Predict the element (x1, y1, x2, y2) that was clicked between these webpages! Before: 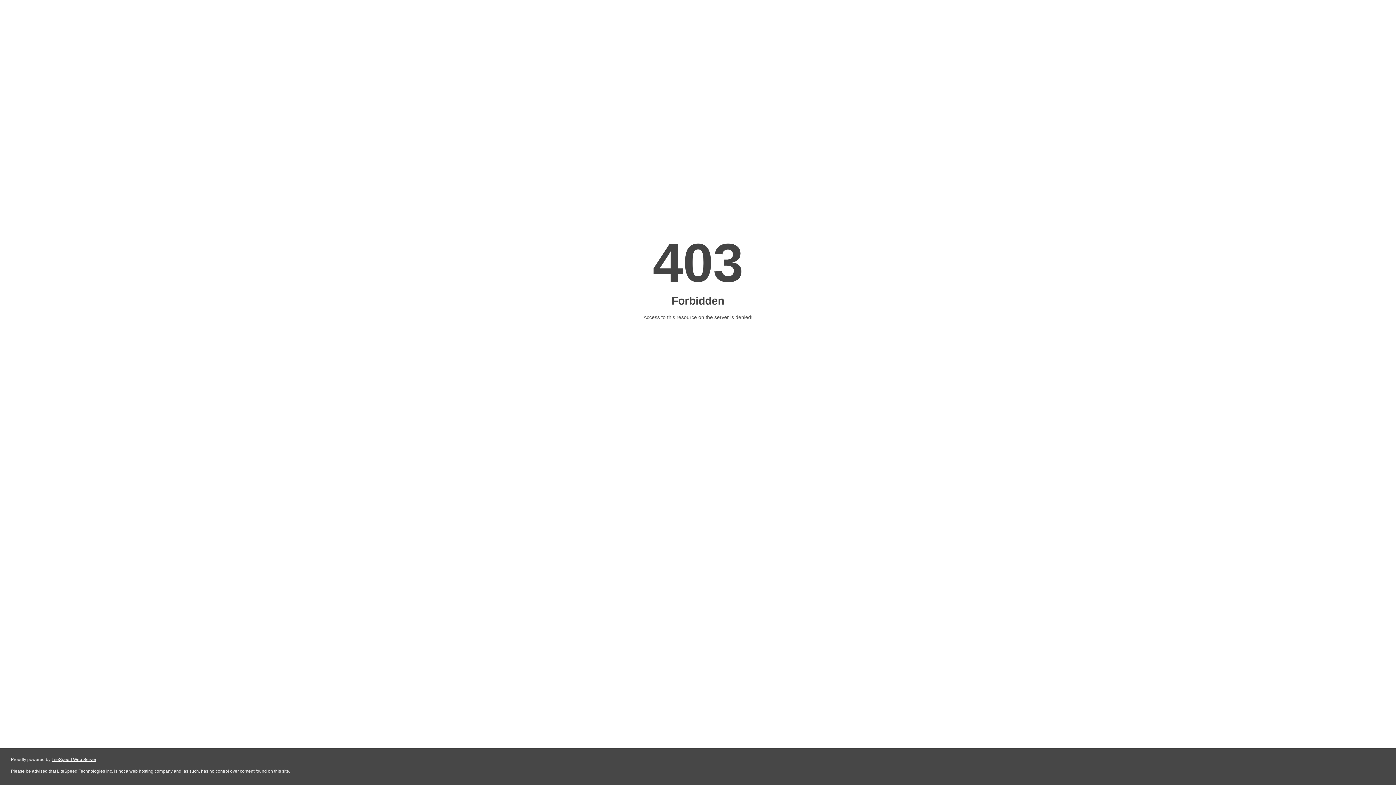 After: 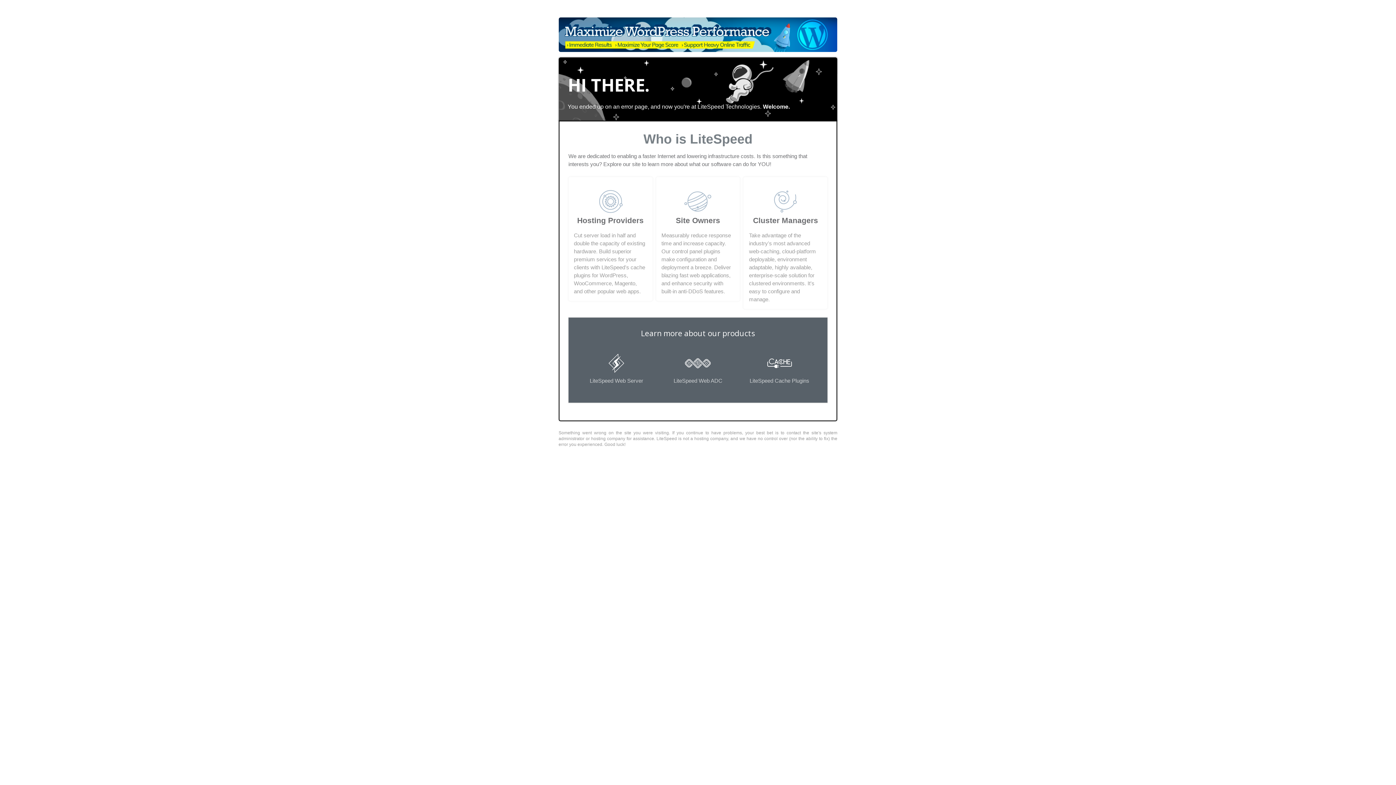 Action: label: LiteSpeed Web Server bbox: (51, 757, 96, 762)